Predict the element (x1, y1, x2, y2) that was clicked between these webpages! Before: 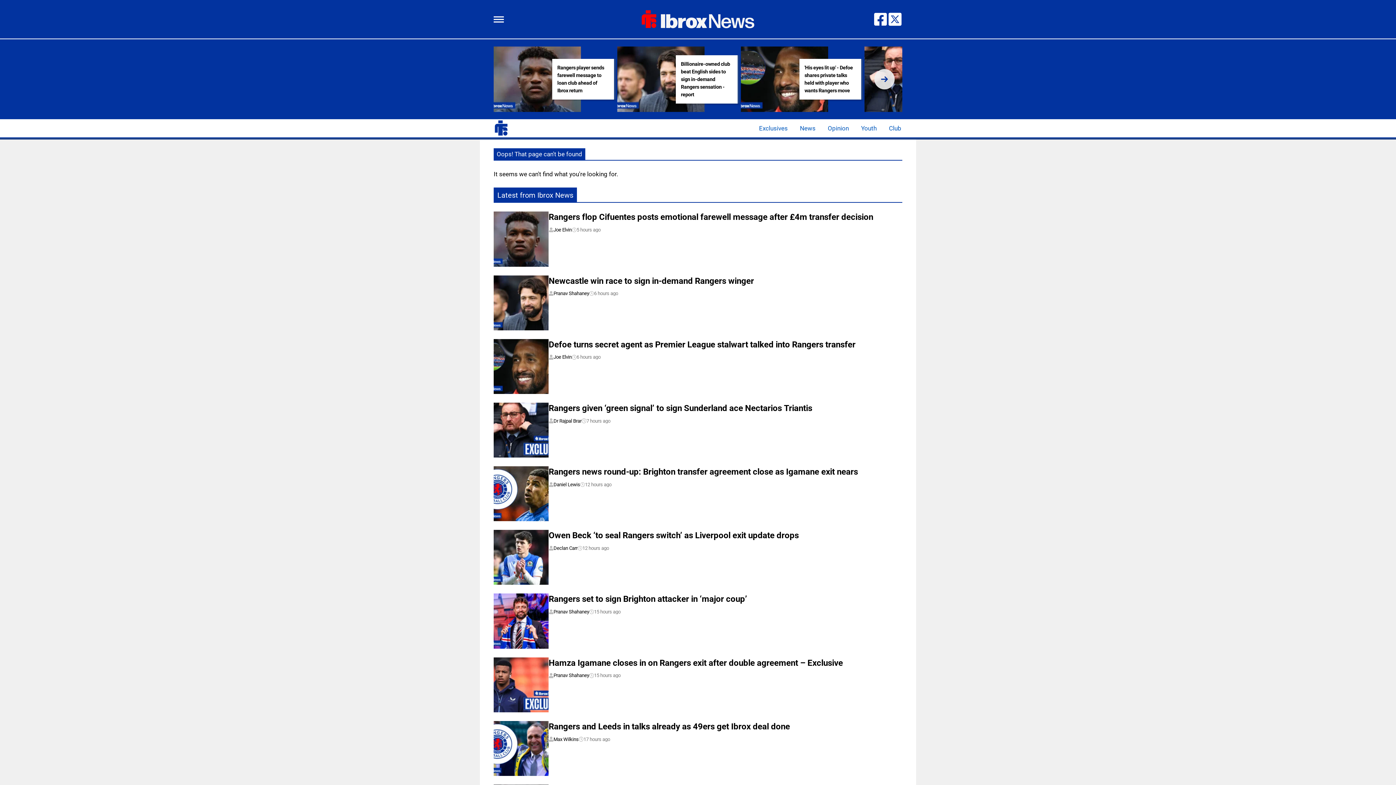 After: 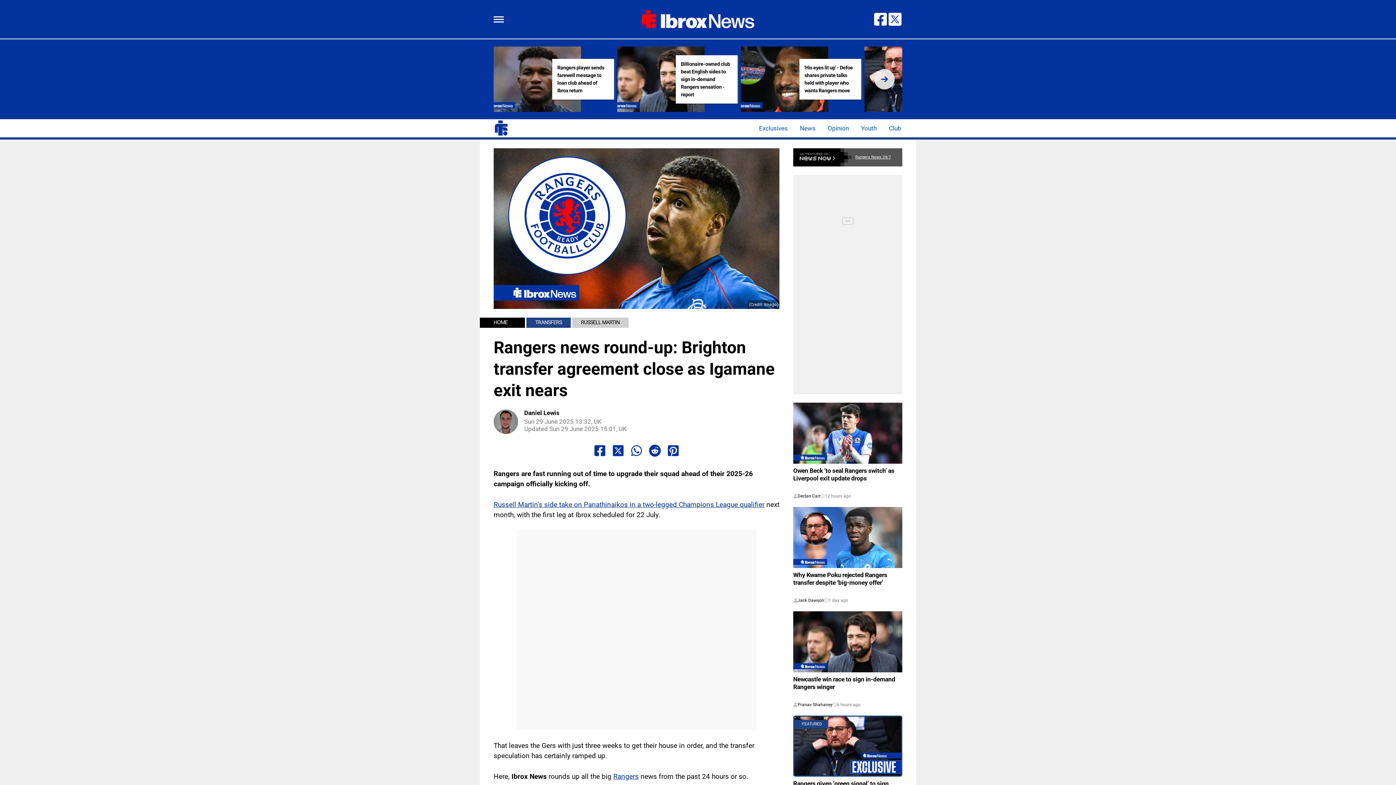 Action: bbox: (493, 466, 548, 521)